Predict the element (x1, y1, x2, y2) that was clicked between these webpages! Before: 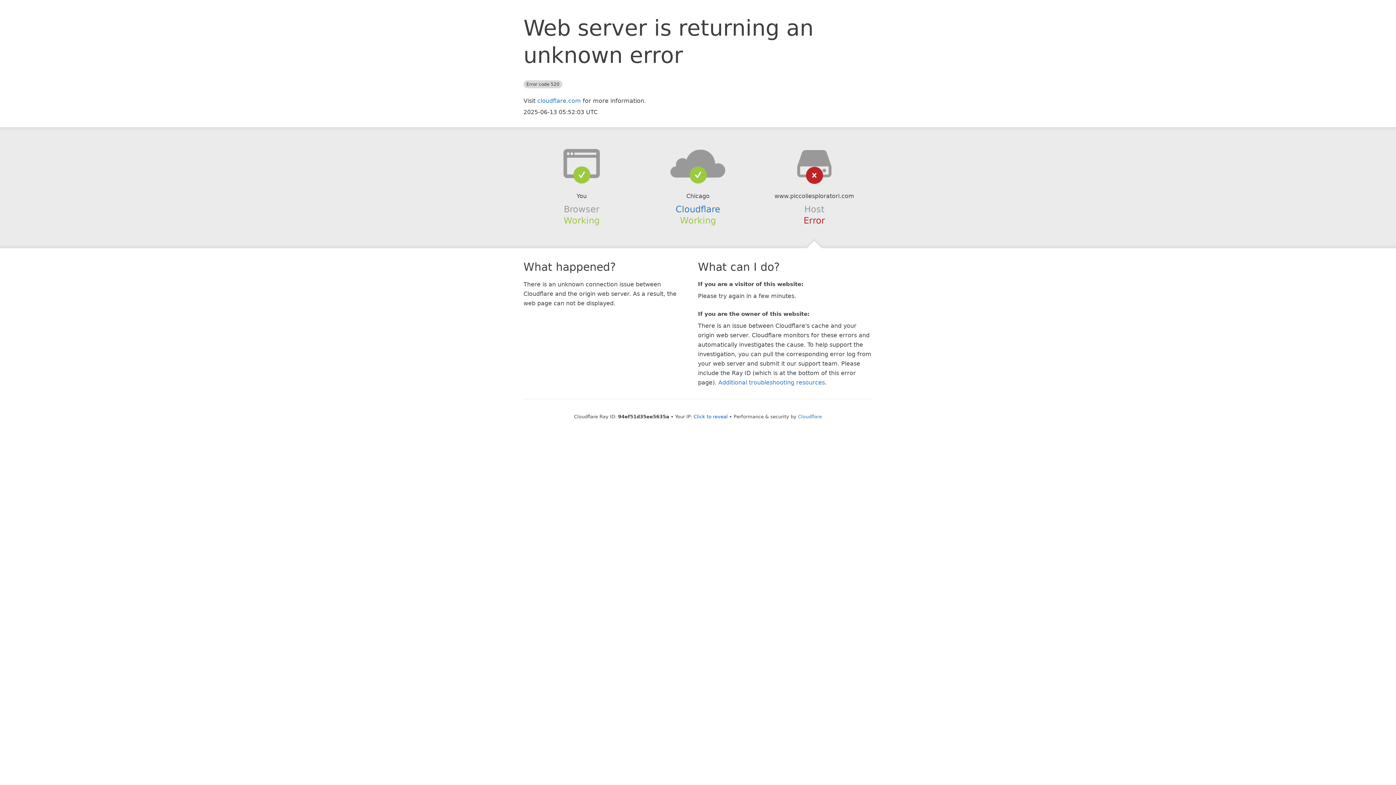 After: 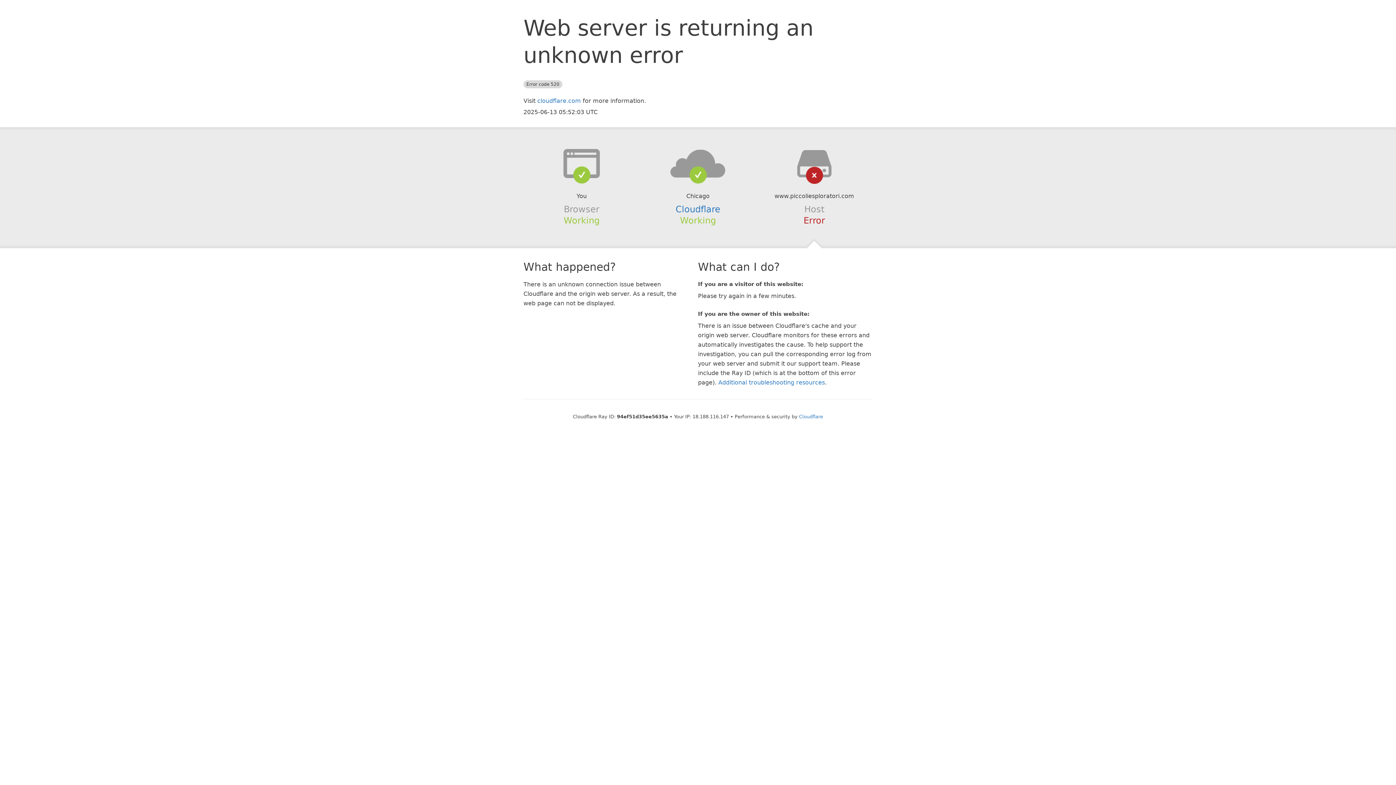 Action: label: Click to reveal bbox: (693, 414, 728, 419)